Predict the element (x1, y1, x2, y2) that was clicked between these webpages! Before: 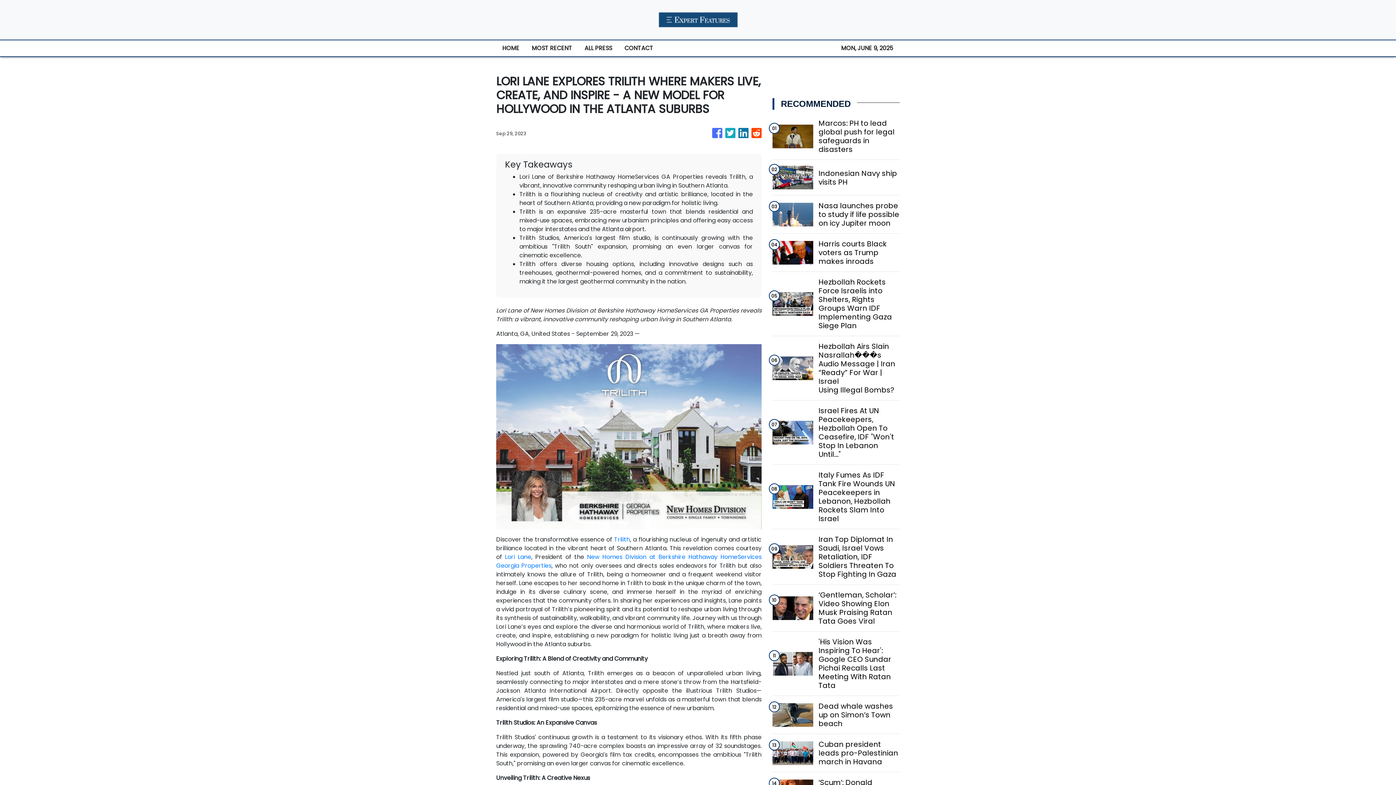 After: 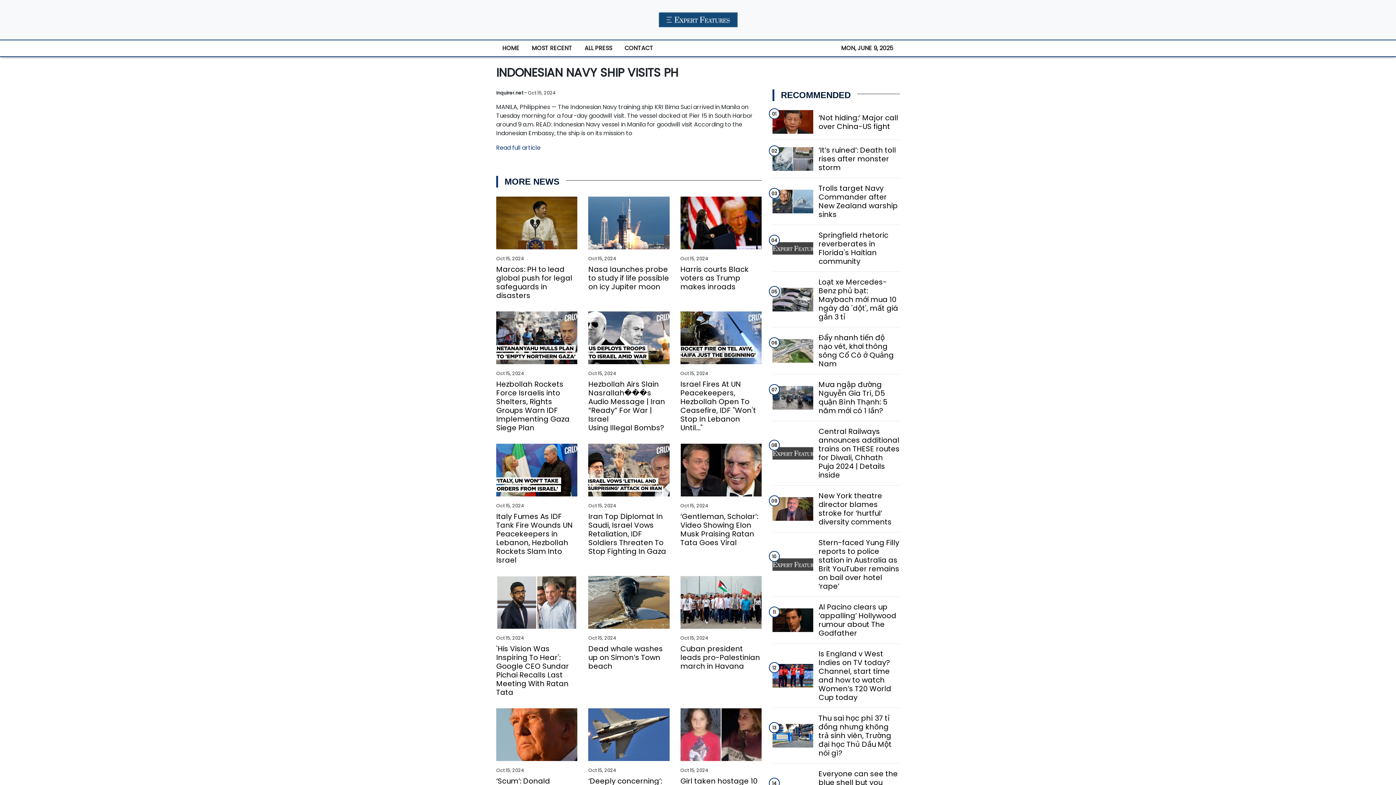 Action: bbox: (818, 168, 899, 186) label: Indonesian Navy ship visits PH